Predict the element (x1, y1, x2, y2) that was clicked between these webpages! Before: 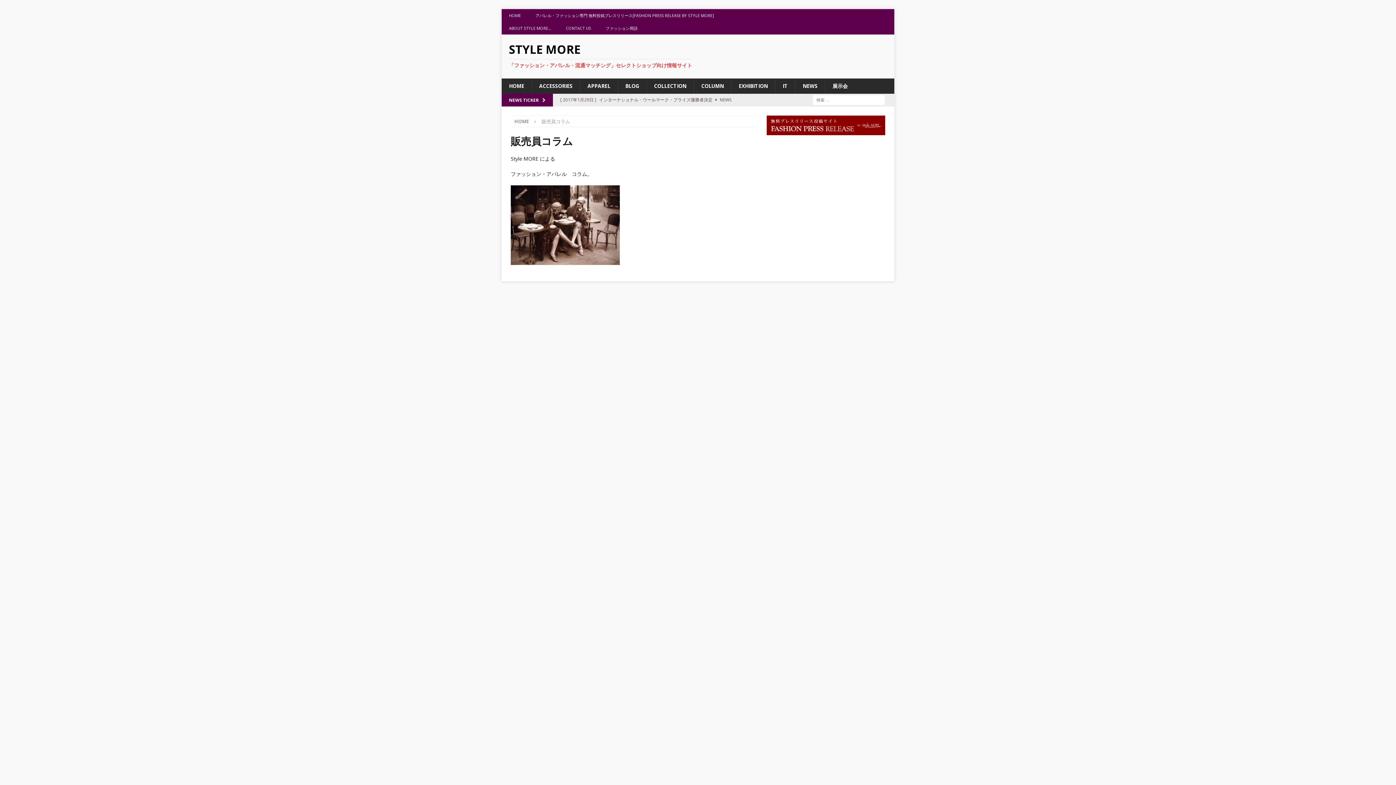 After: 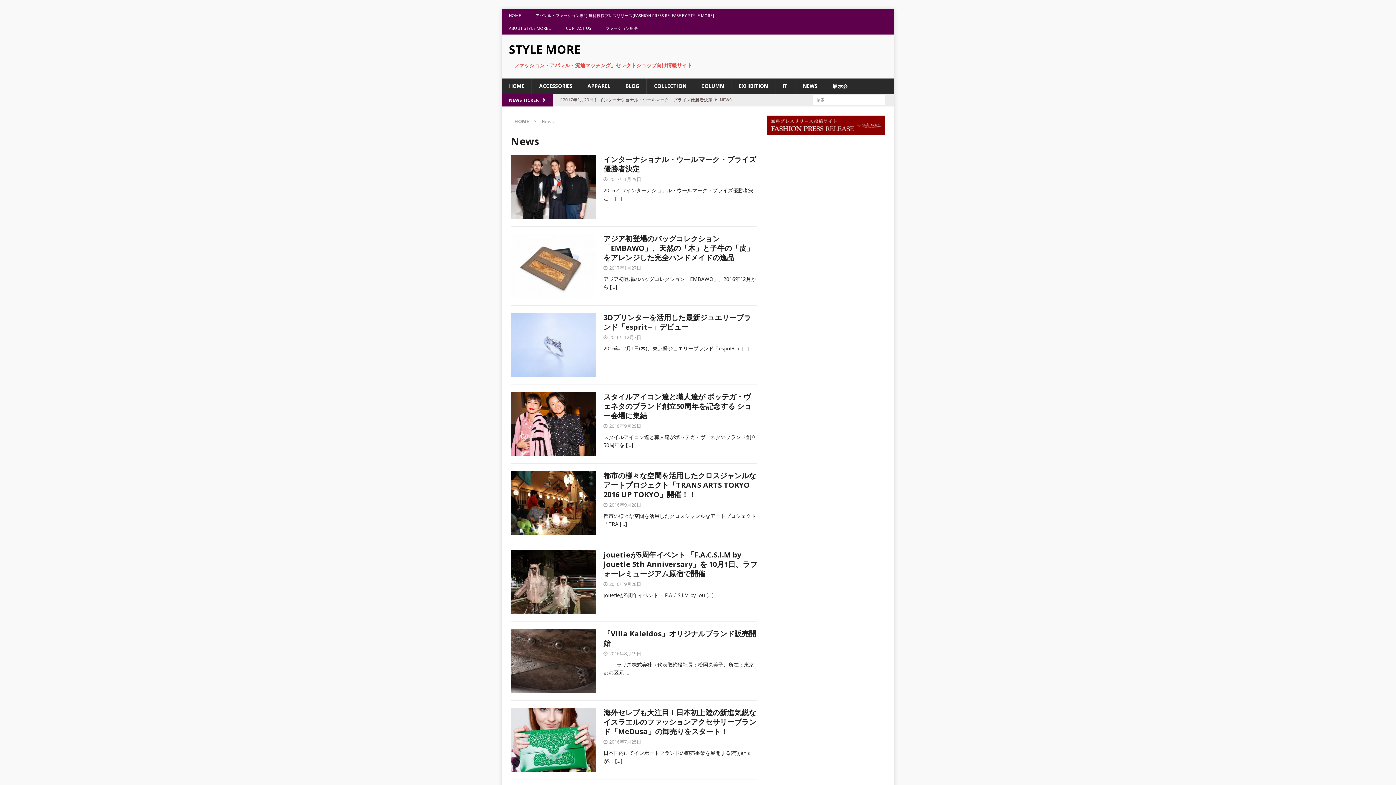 Action: label: NEWS bbox: (795, 78, 825, 93)